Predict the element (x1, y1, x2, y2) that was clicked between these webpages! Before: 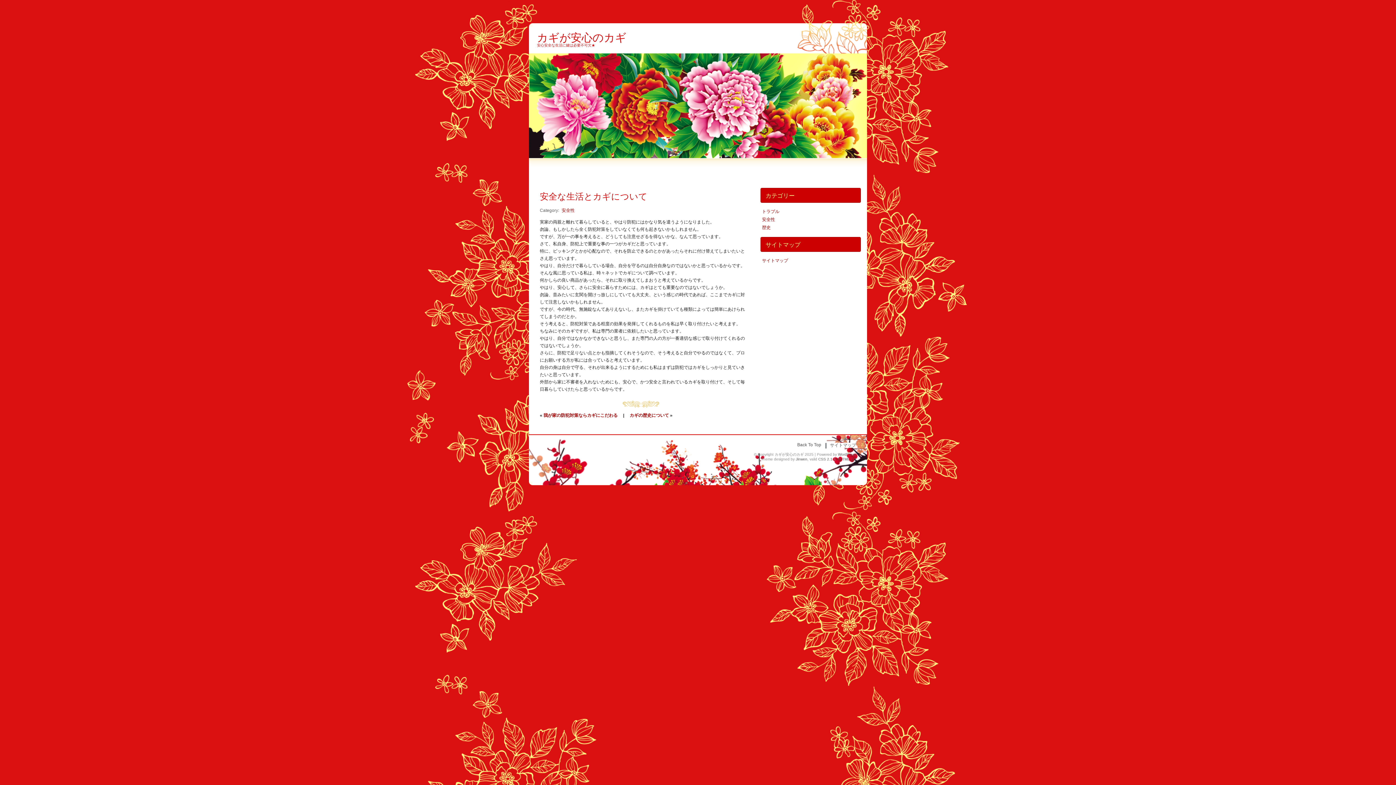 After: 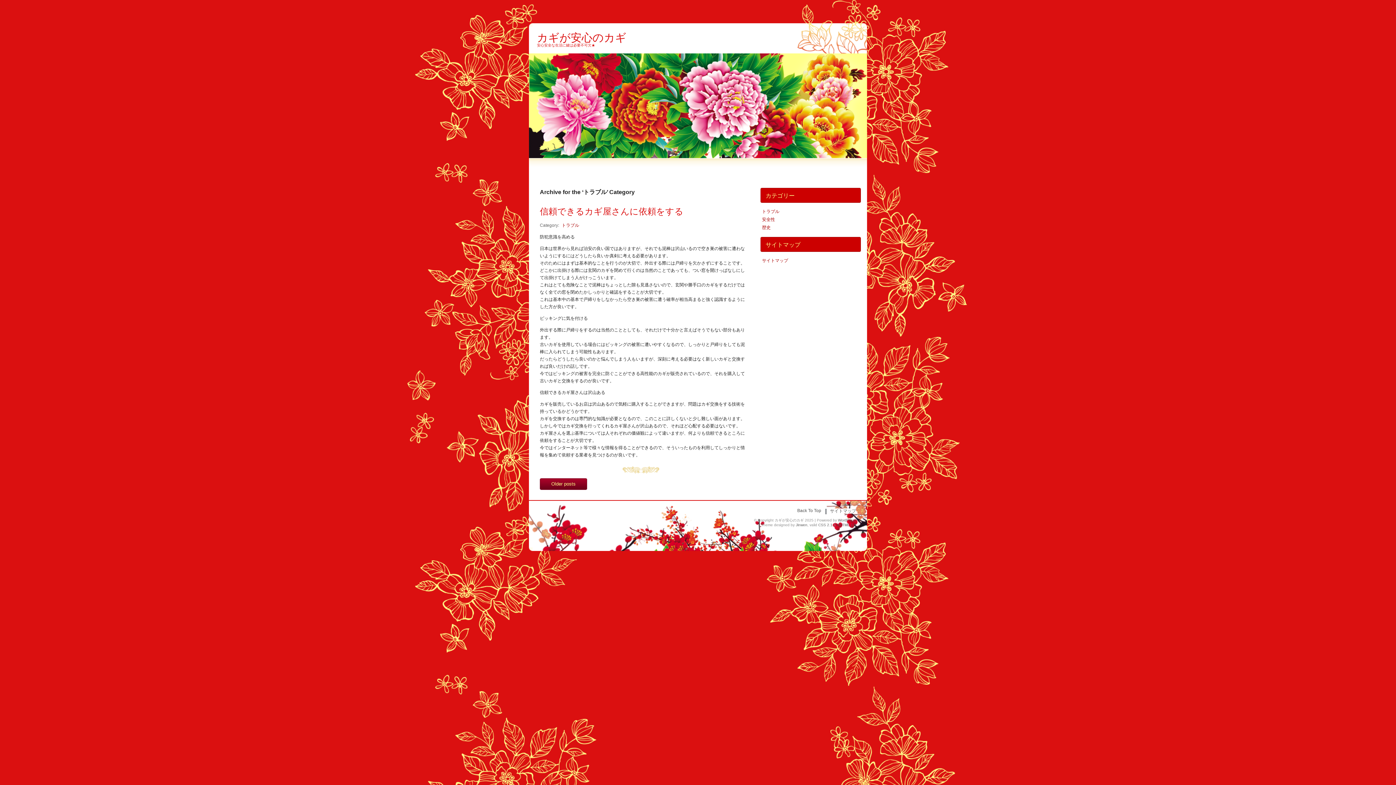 Action: label: トラブル bbox: (762, 209, 779, 214)